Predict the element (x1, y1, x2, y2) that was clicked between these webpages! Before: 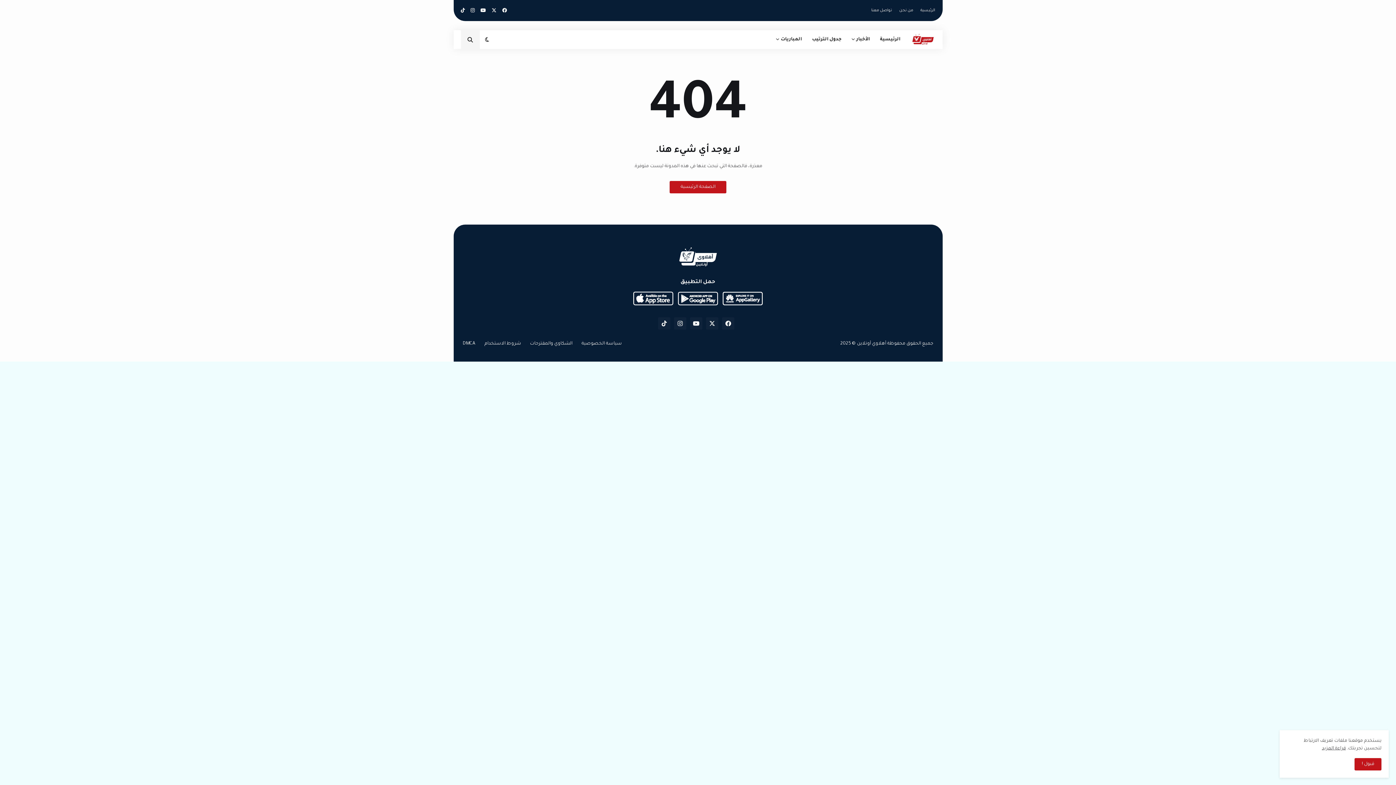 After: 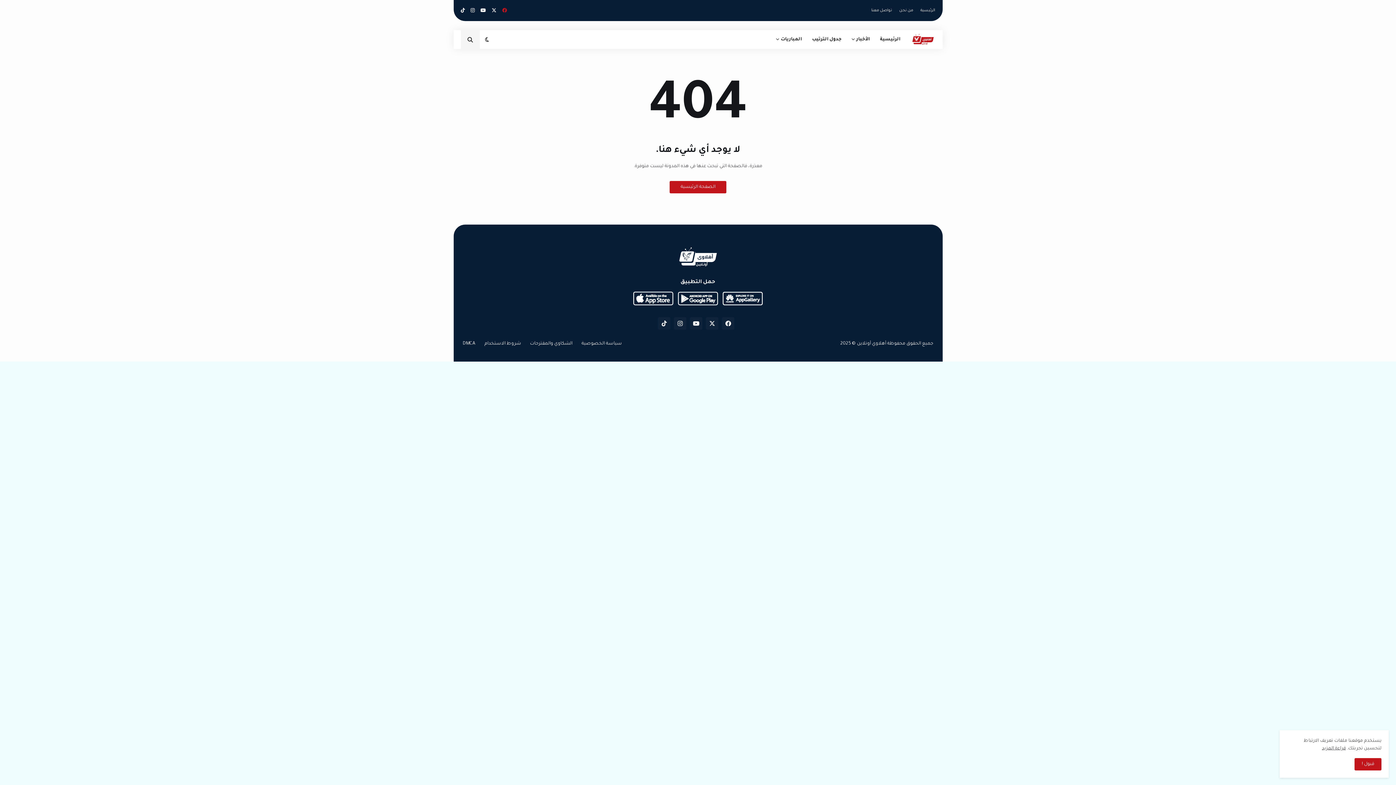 Action: bbox: (502, 0, 507, 22)